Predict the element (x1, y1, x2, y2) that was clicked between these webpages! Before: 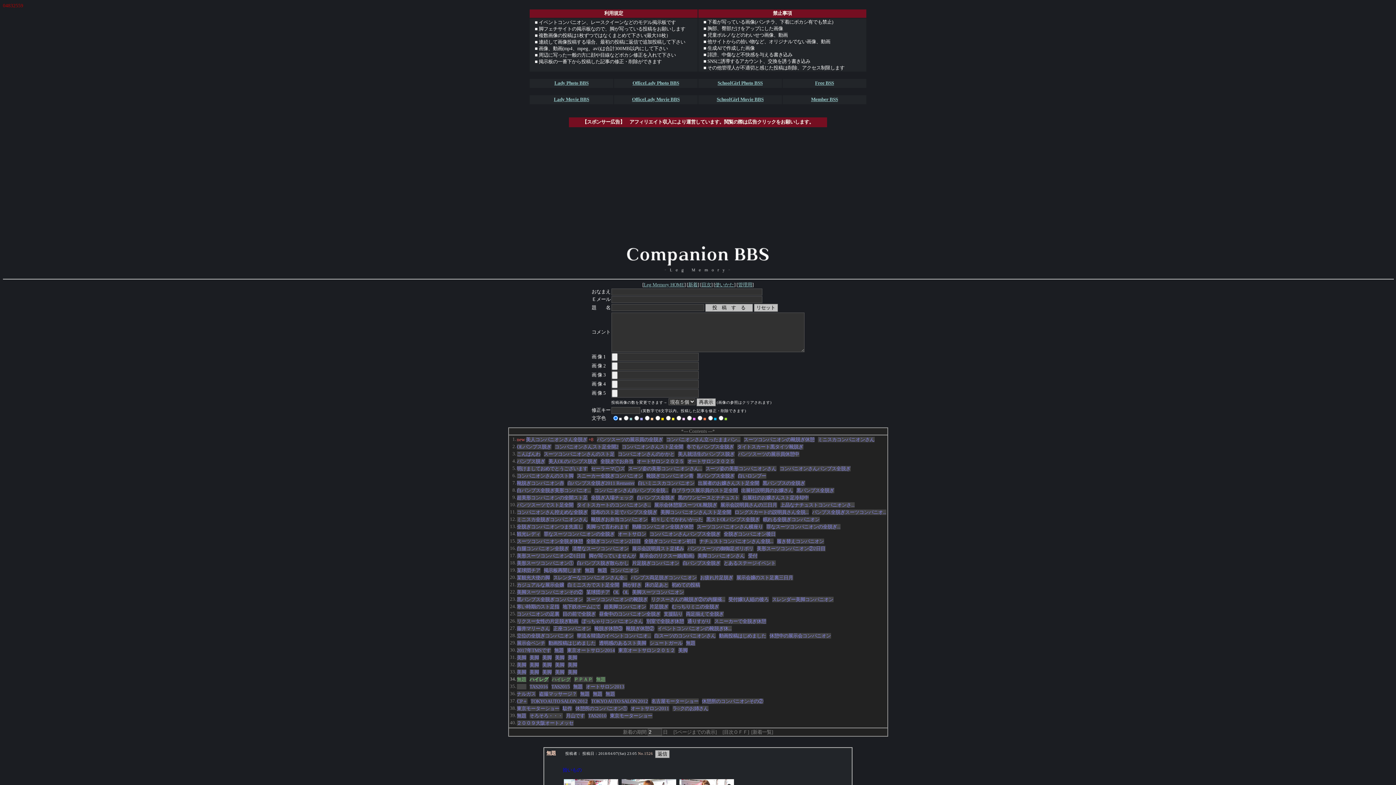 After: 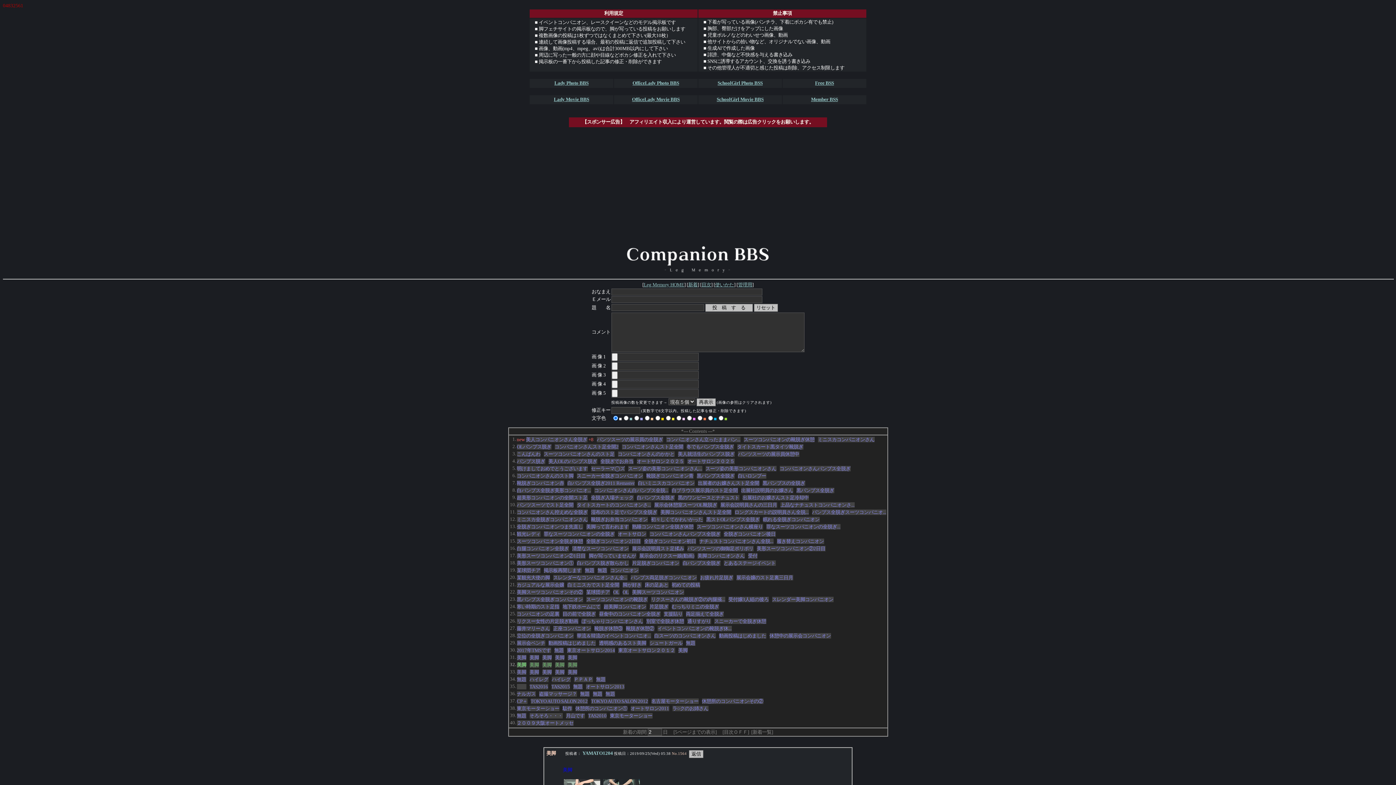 Action: bbox: (516, 662, 526, 667) label: 美脚